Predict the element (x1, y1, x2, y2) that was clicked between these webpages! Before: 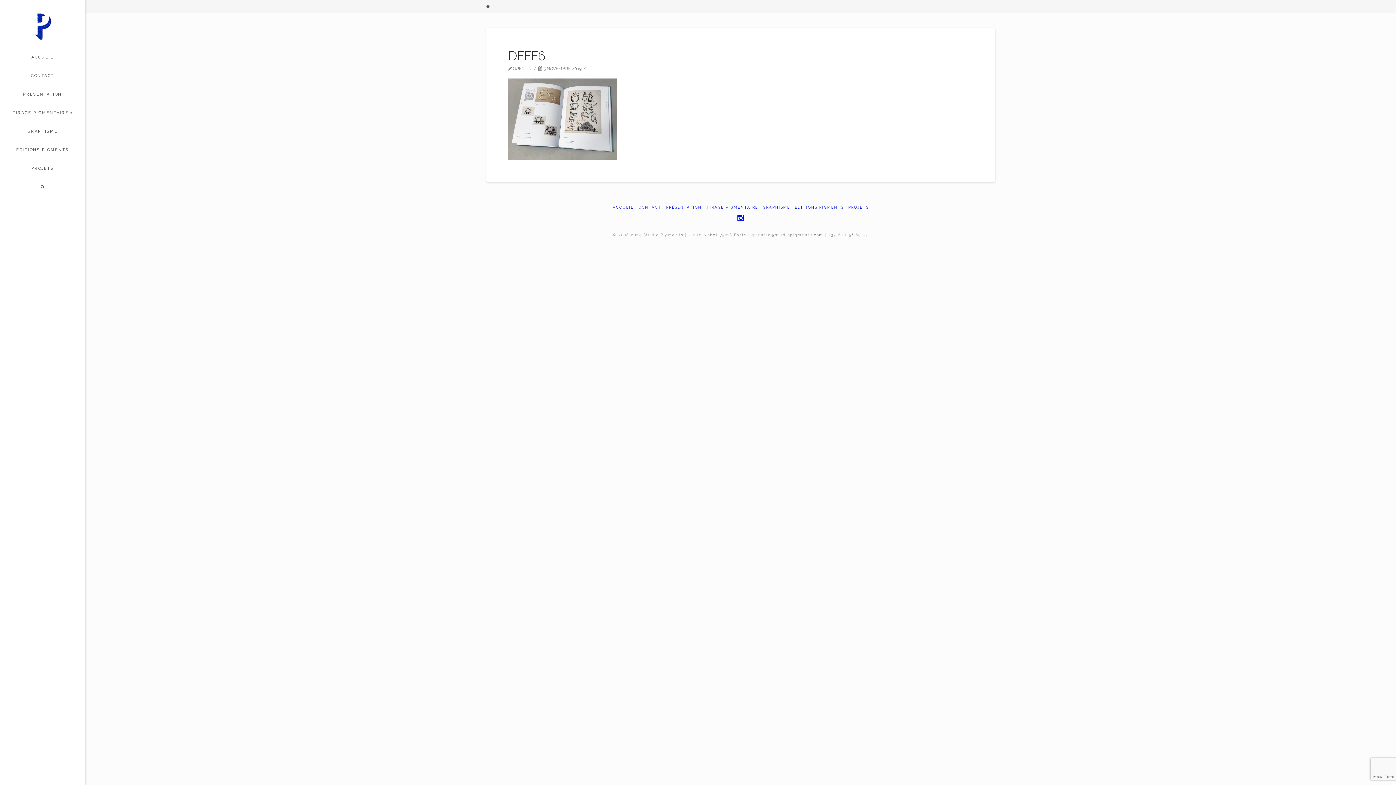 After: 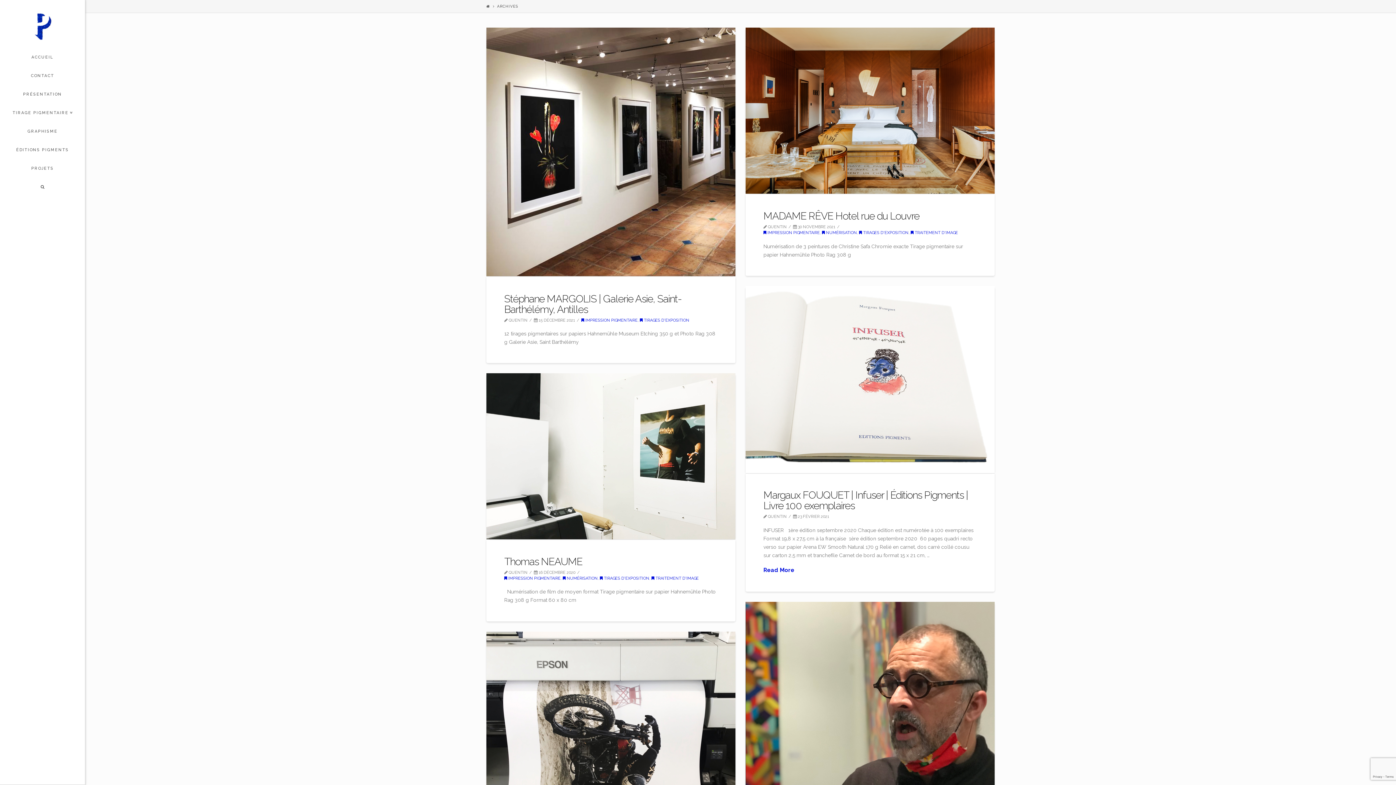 Action: label: PROJETS bbox: (848, 204, 868, 210)